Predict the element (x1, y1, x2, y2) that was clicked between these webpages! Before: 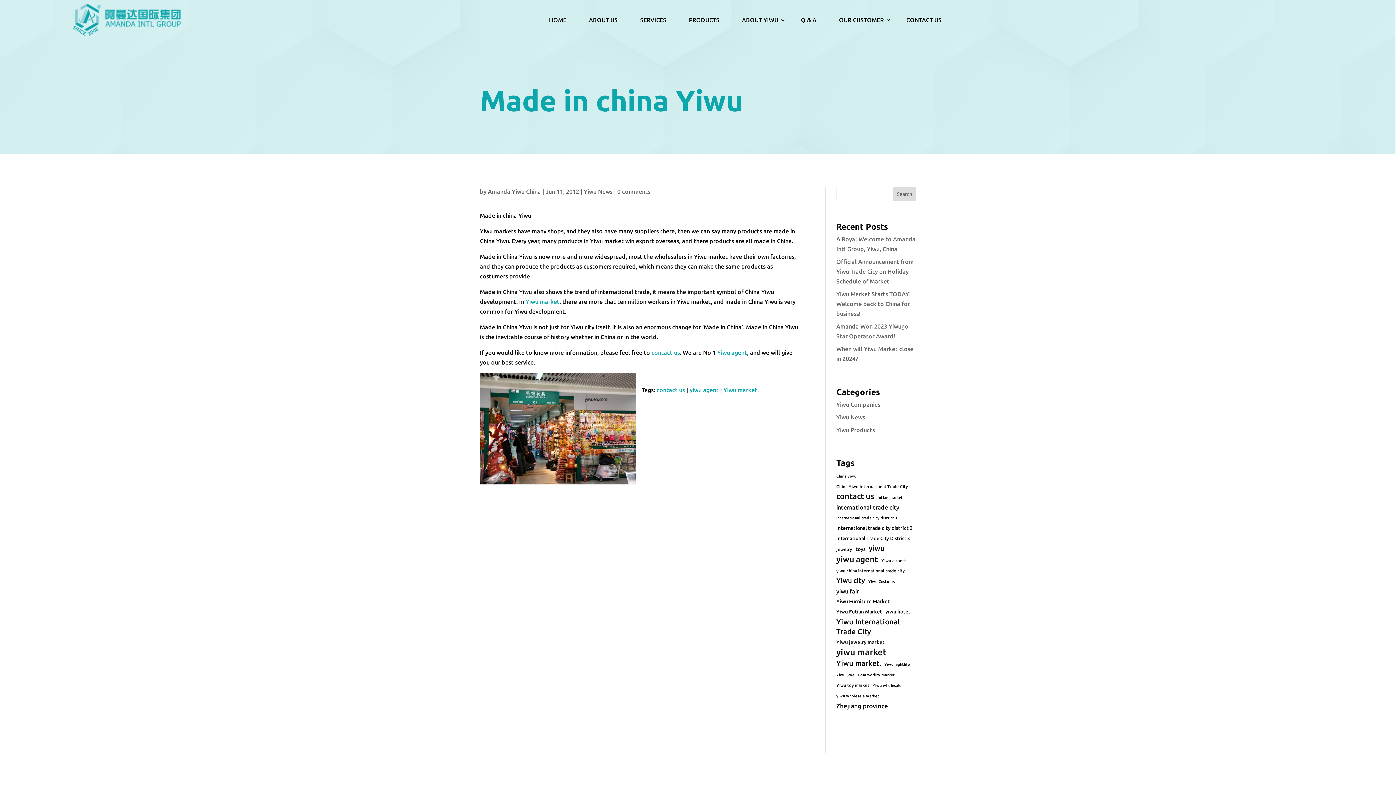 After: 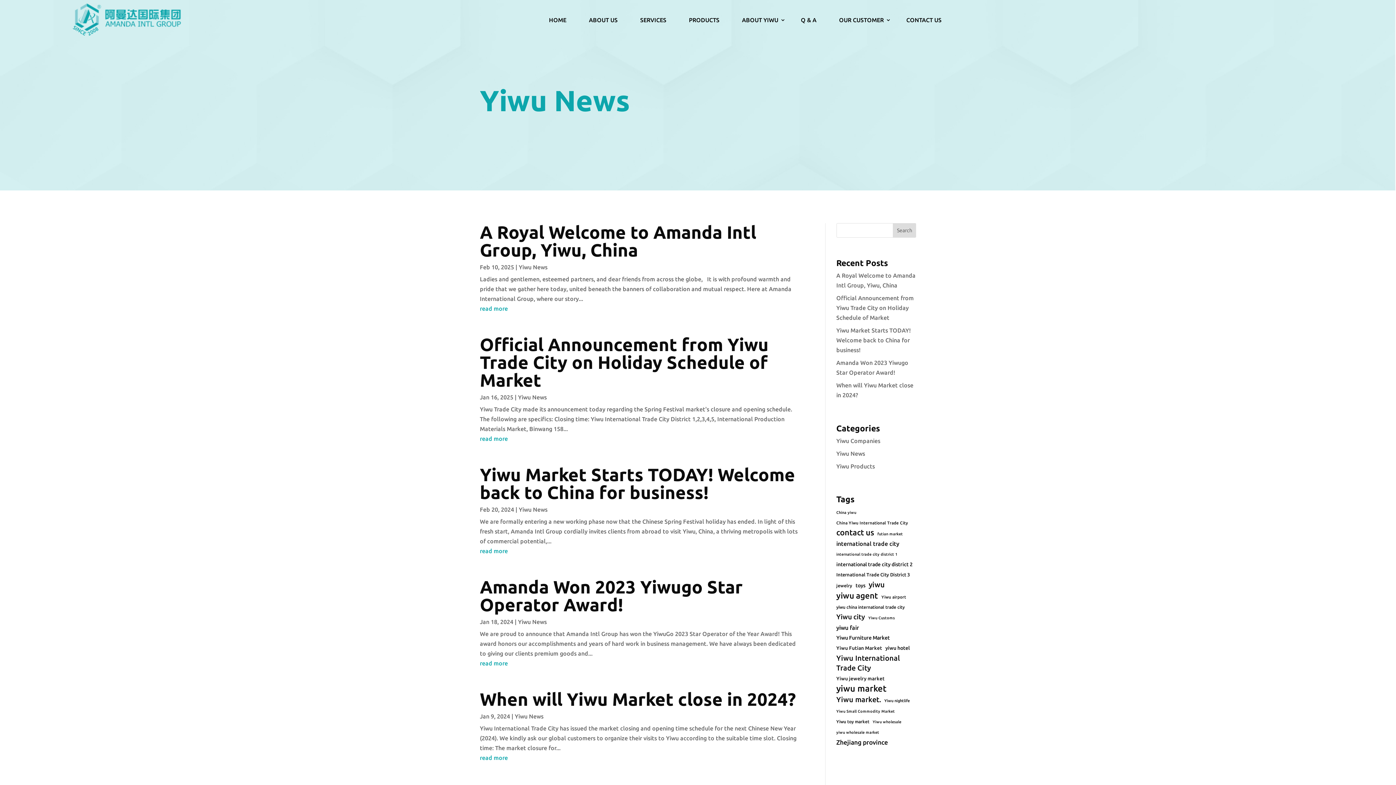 Action: label: Yiwu News bbox: (836, 414, 865, 420)